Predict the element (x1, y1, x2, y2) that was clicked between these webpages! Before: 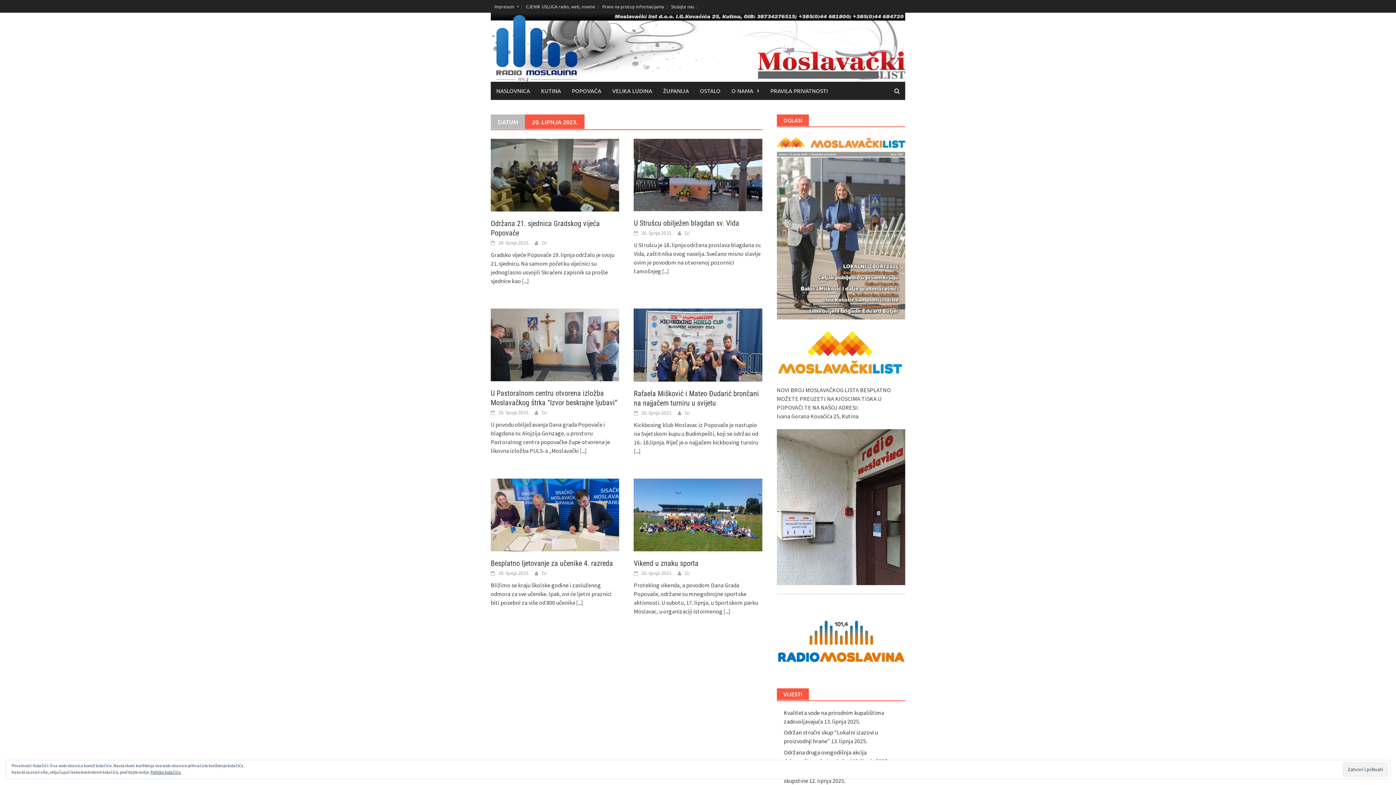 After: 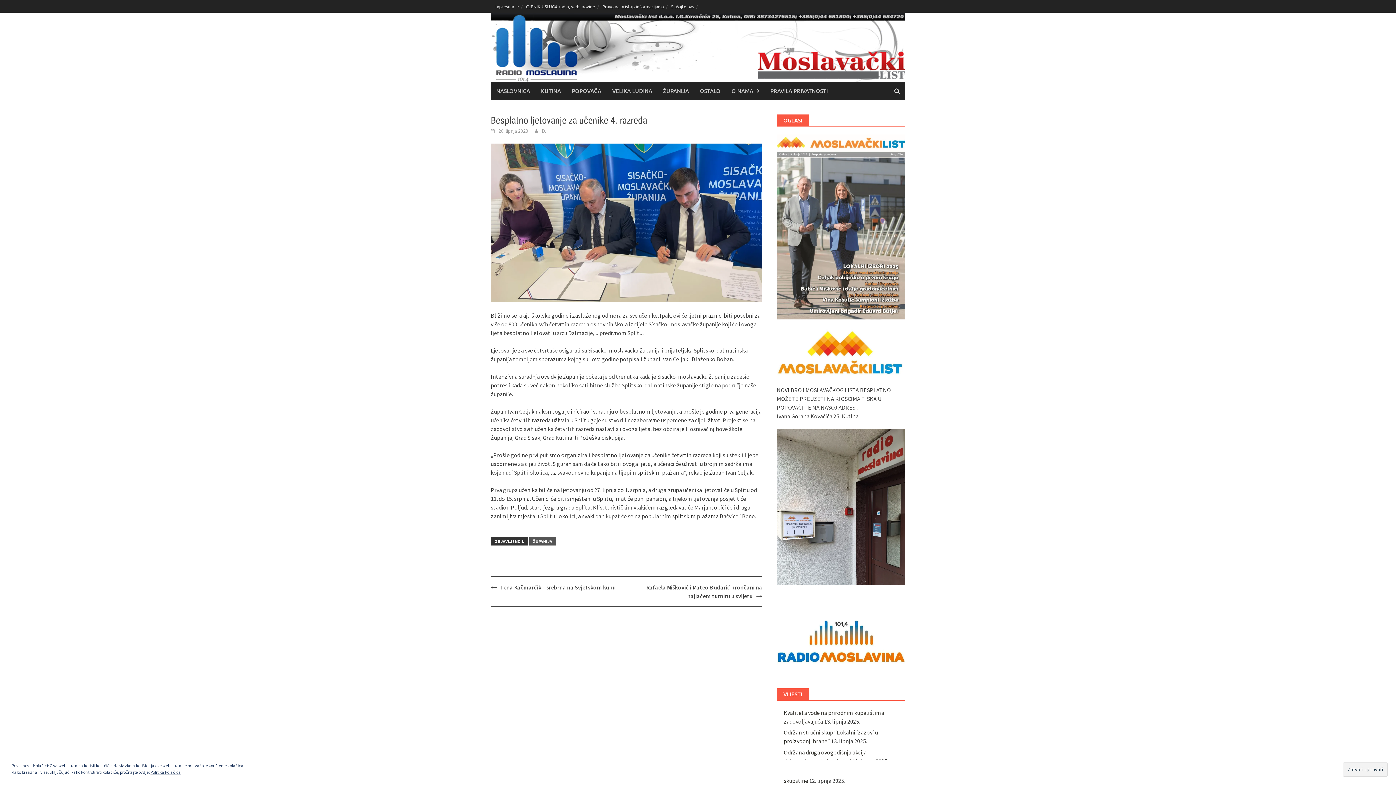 Action: label: Besplatno ljetovanje za učenike 4. razreda bbox: (490, 559, 613, 567)